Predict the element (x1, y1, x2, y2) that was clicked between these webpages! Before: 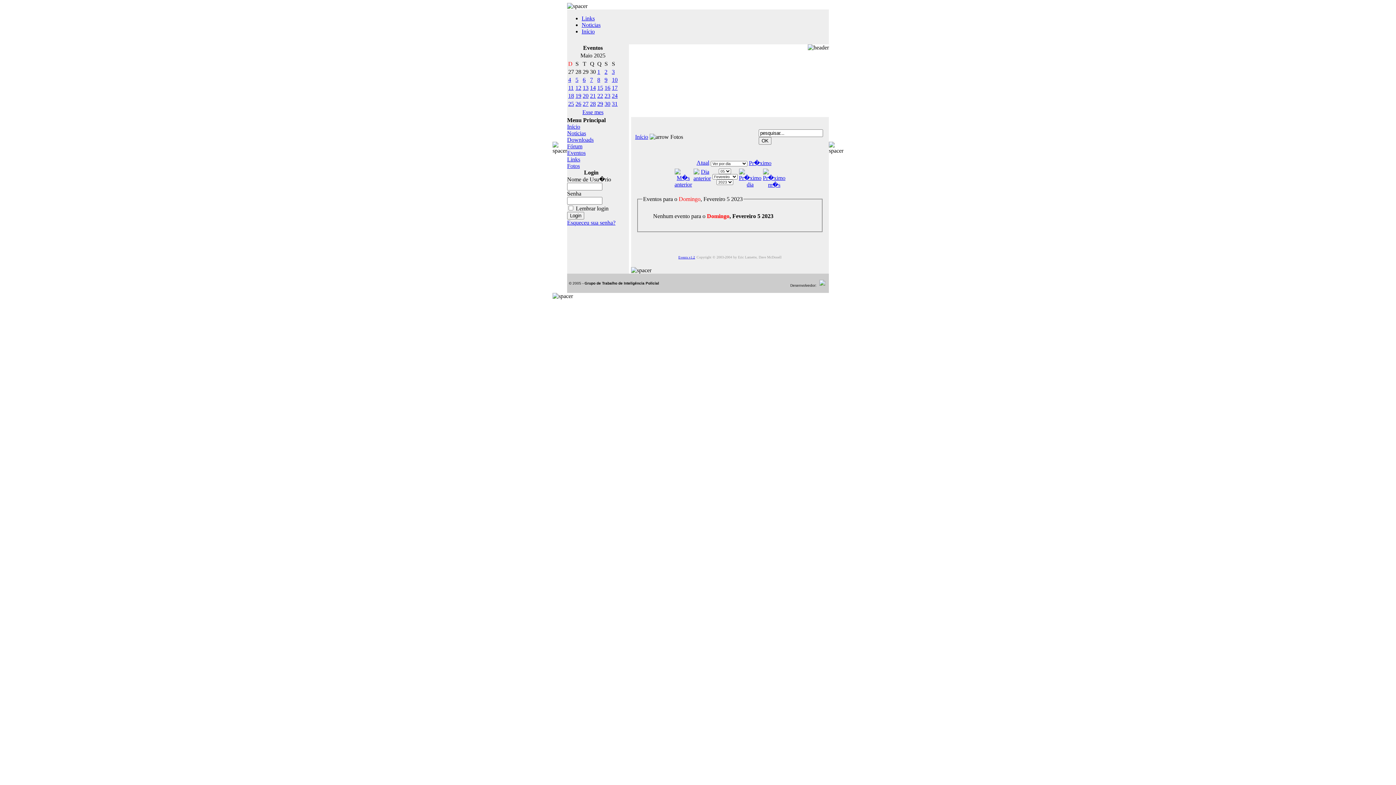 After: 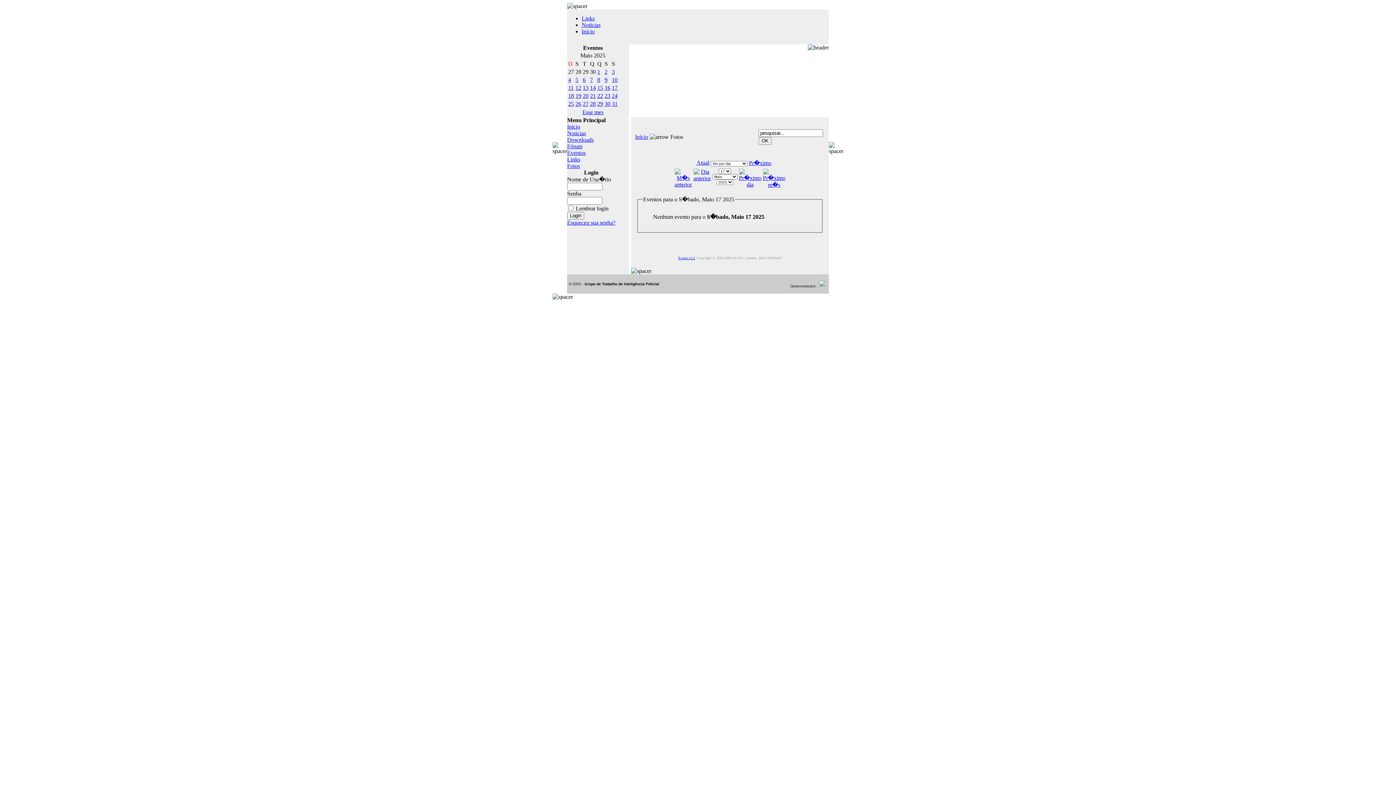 Action: label: 17 bbox: (612, 84, 617, 90)